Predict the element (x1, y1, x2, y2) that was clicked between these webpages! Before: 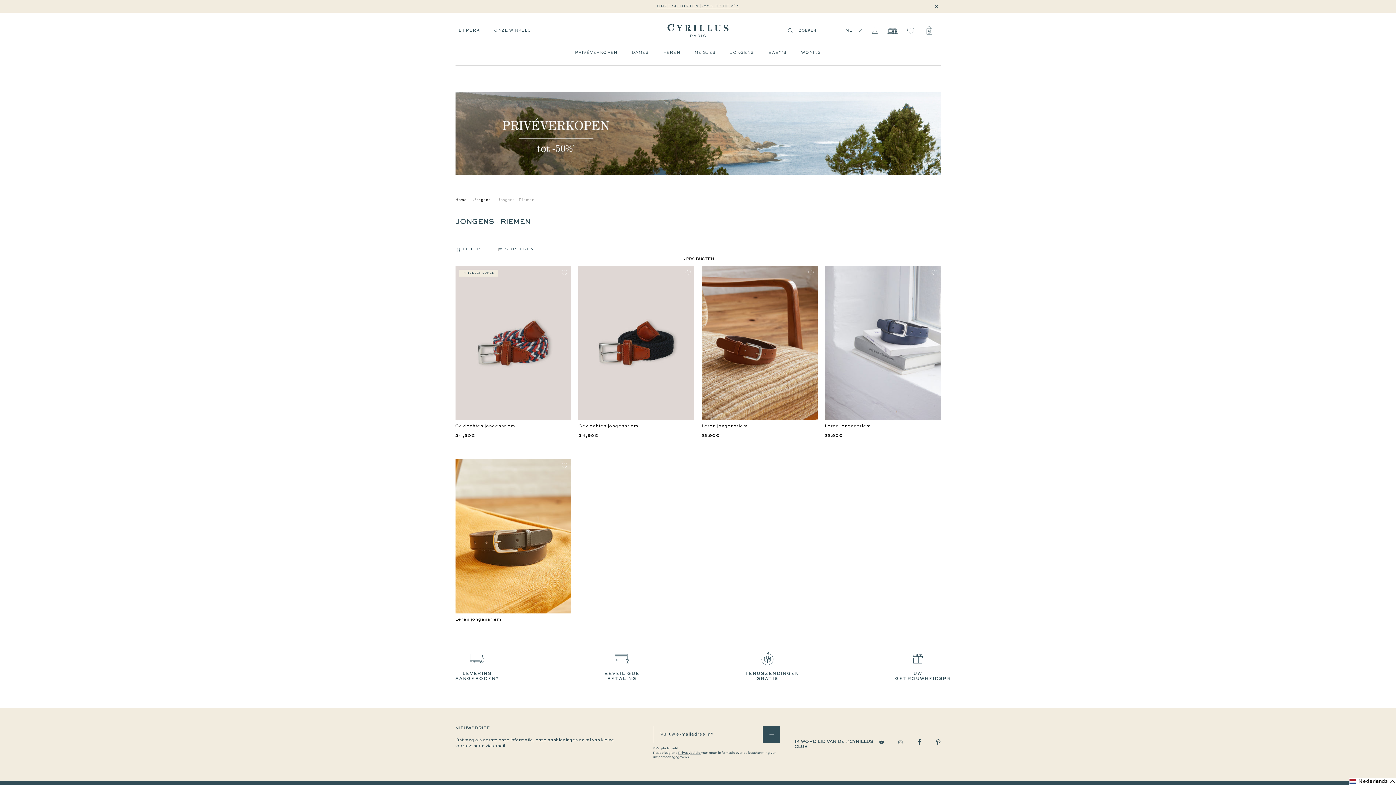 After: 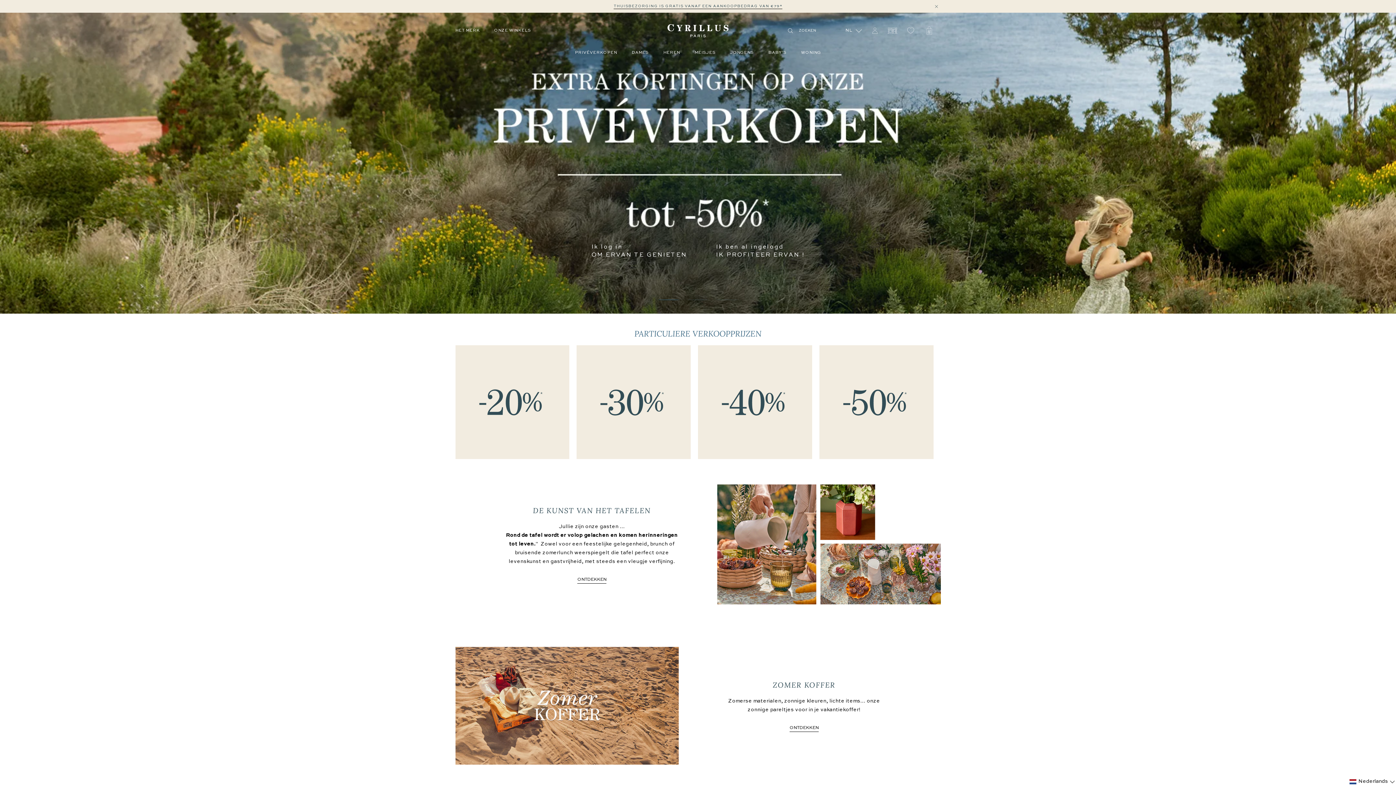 Action: bbox: (667, 23, 728, 37)